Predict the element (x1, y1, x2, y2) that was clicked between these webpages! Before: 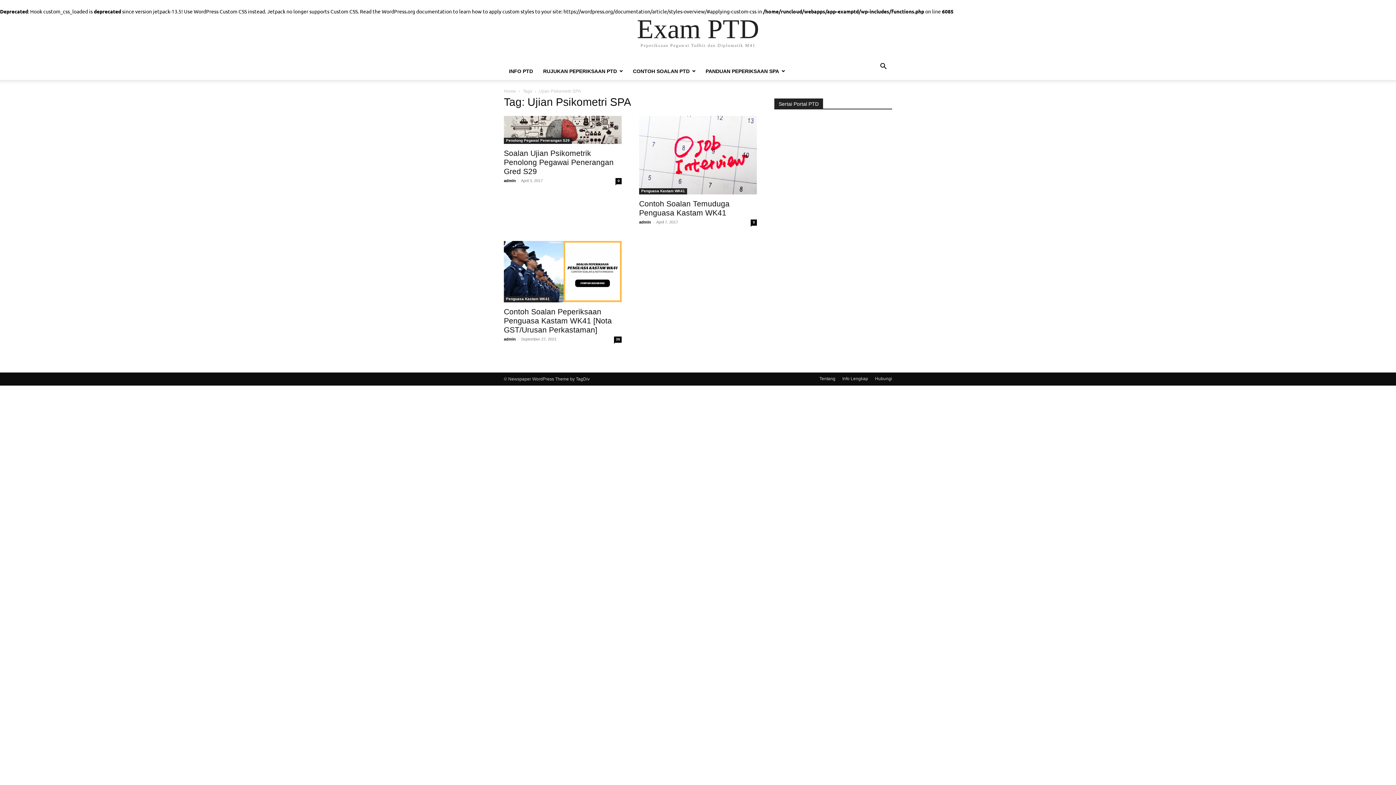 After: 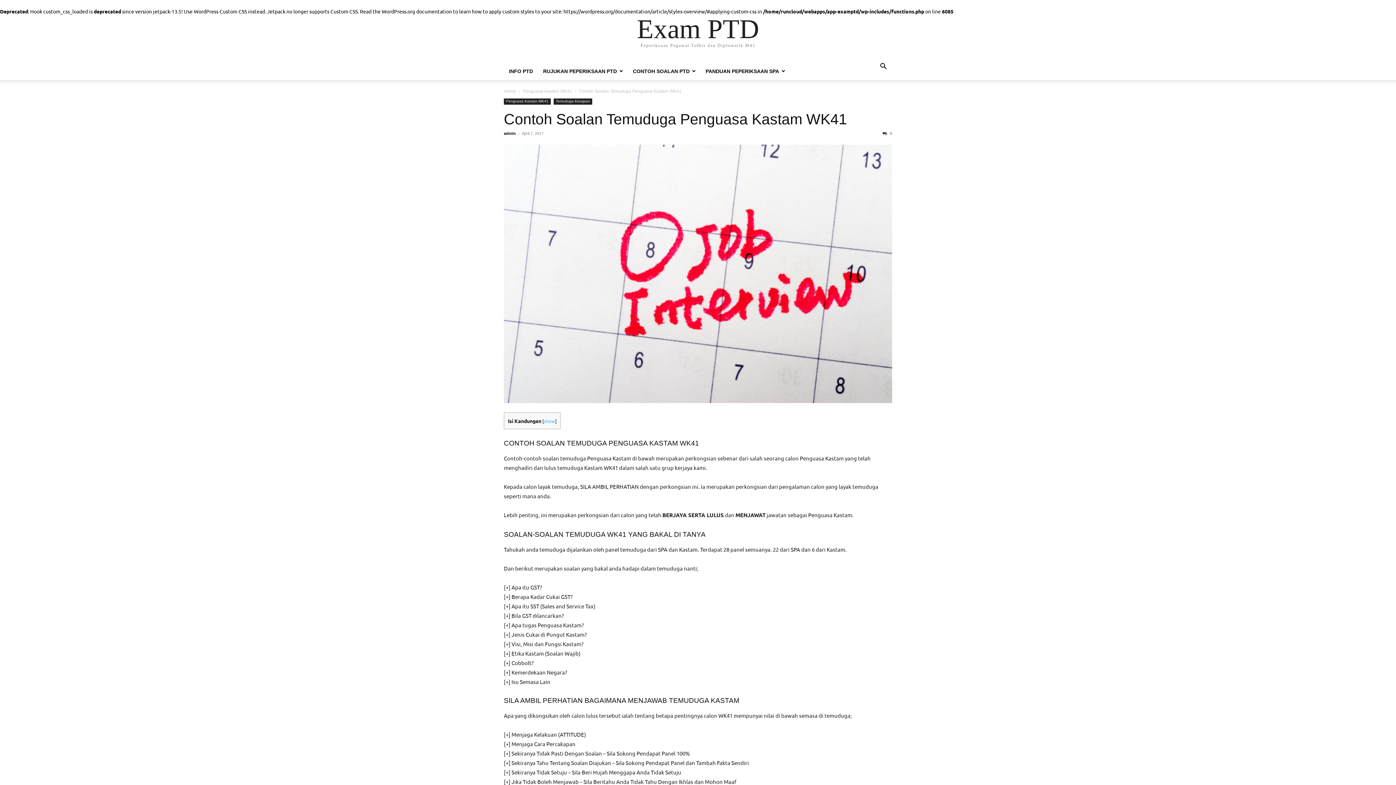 Action: bbox: (639, 116, 757, 194)